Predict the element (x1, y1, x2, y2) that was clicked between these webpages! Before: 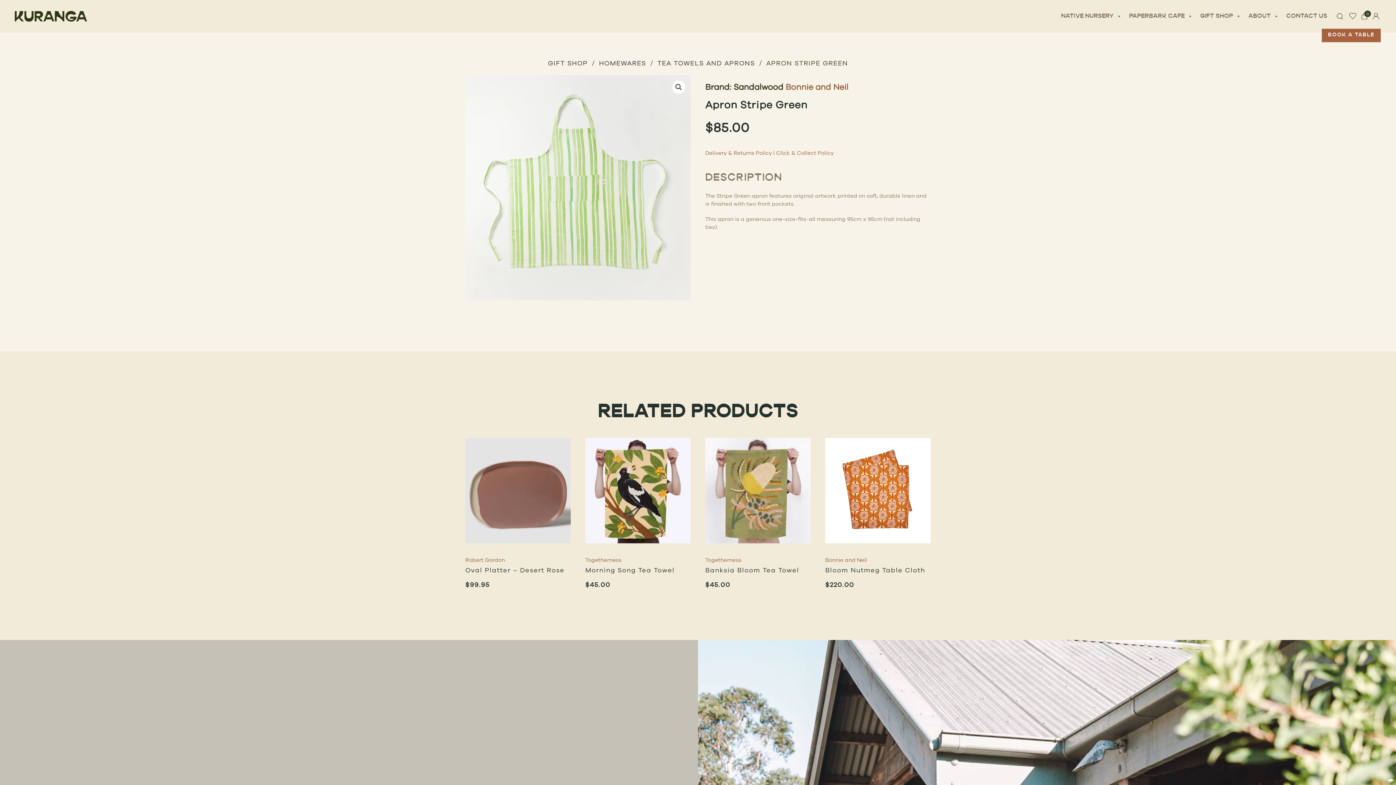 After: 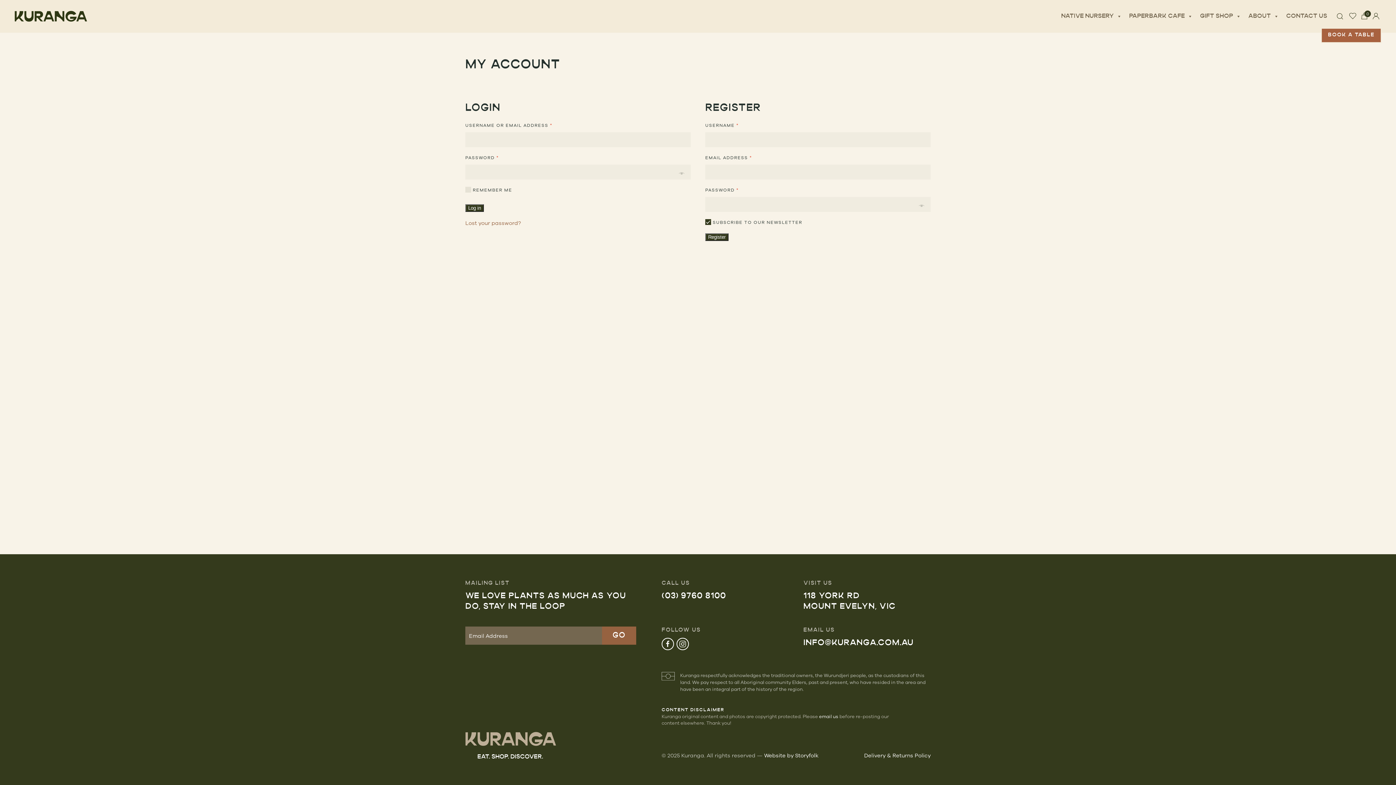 Action: bbox: (1349, 12, 1356, 19)